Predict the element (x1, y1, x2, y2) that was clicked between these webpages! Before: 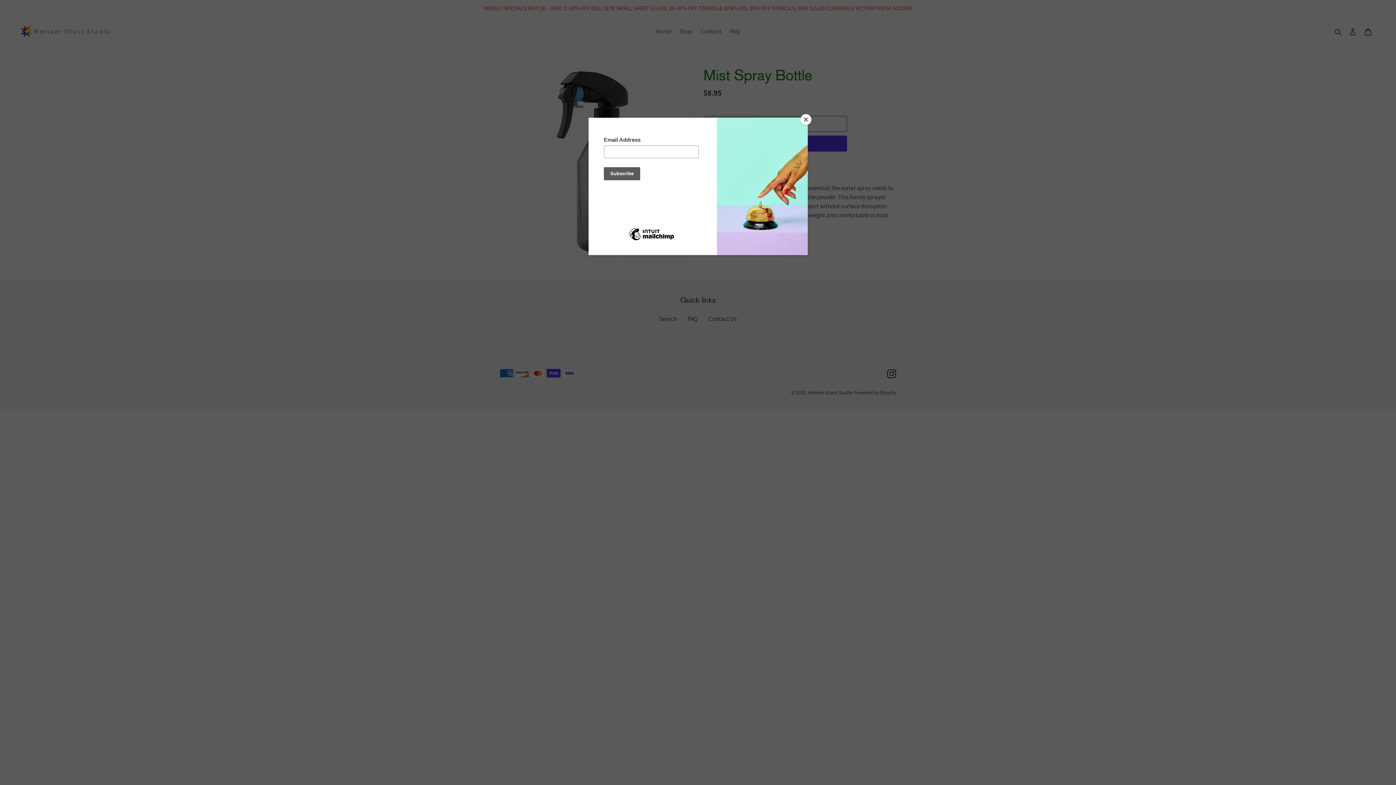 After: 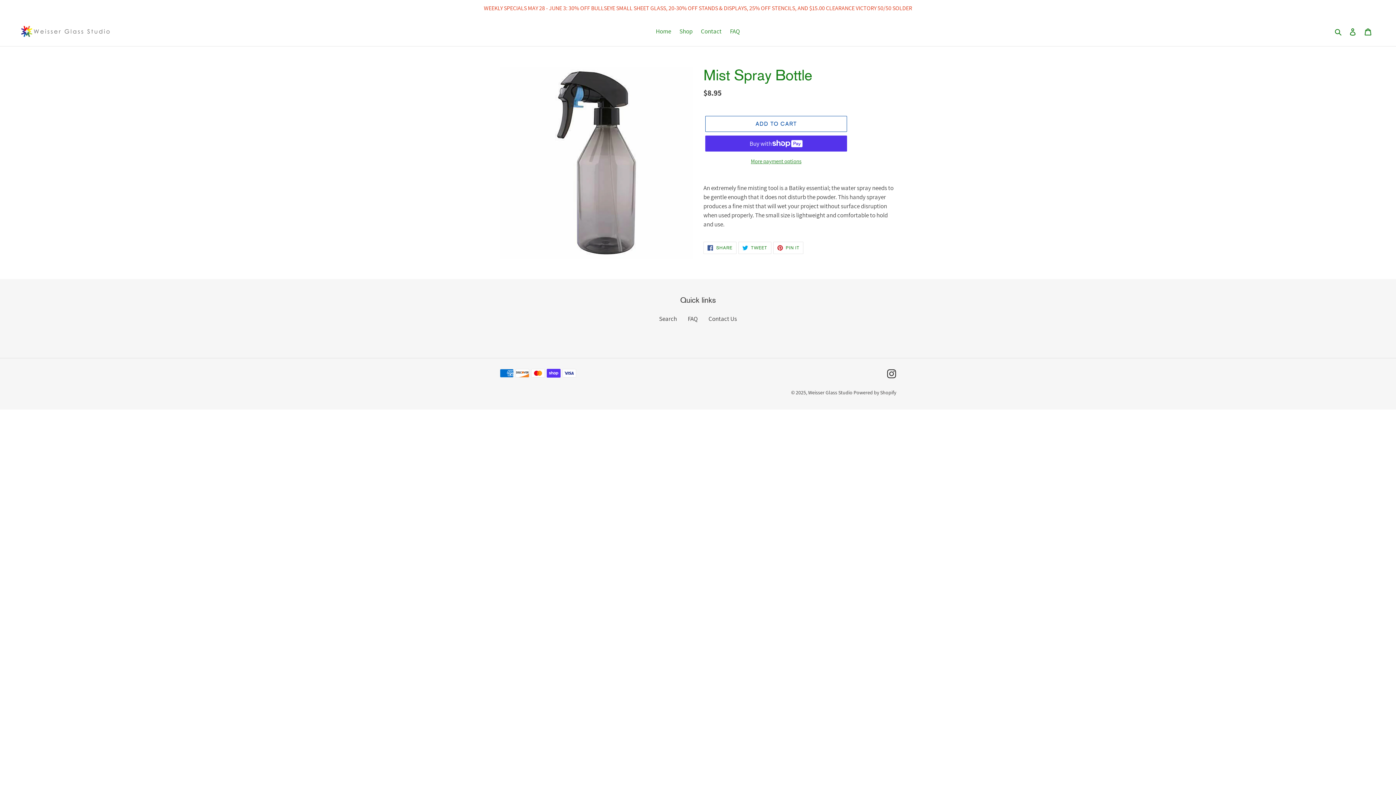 Action: label: Close bbox: (800, 114, 811, 125)